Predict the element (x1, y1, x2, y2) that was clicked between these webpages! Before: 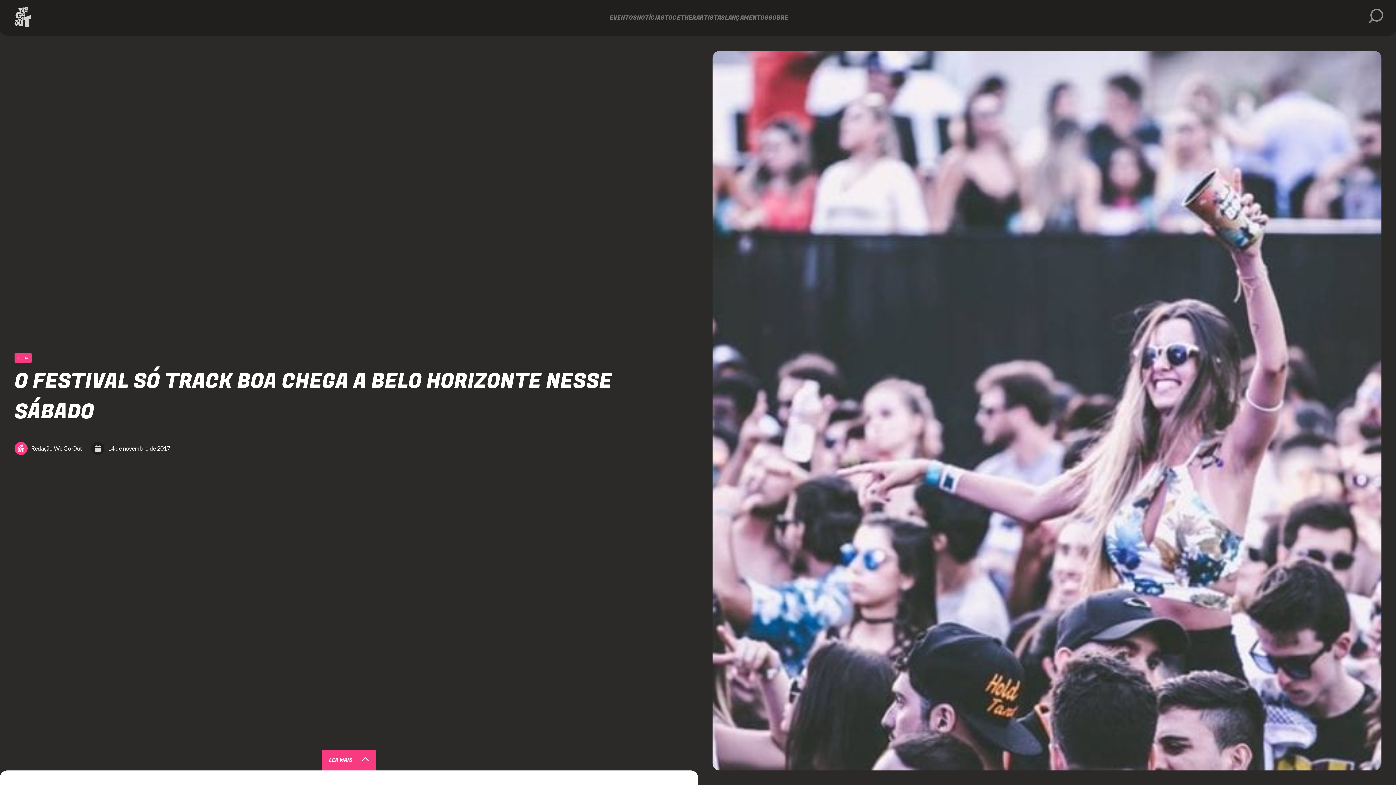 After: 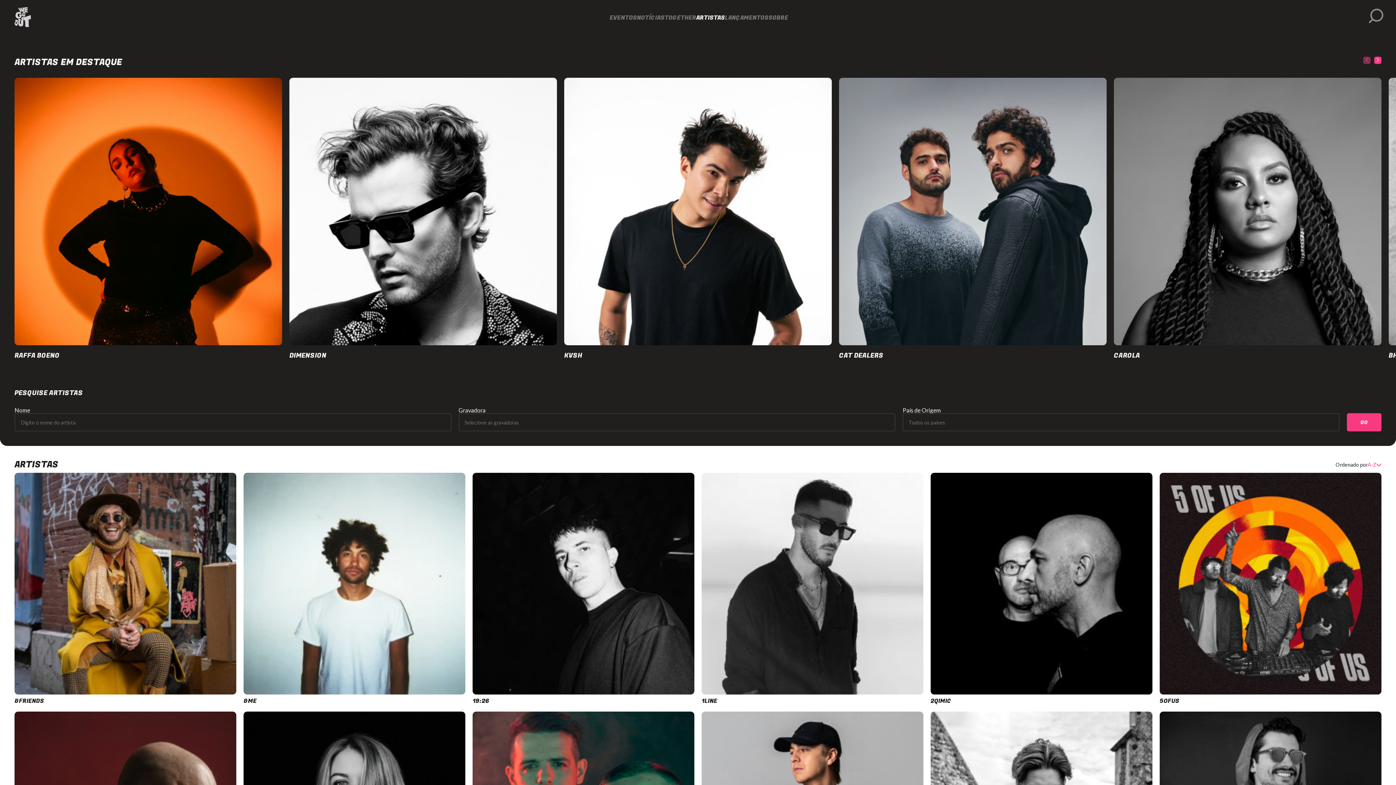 Action: bbox: (696, 14, 725, 20) label: ARTISTAS